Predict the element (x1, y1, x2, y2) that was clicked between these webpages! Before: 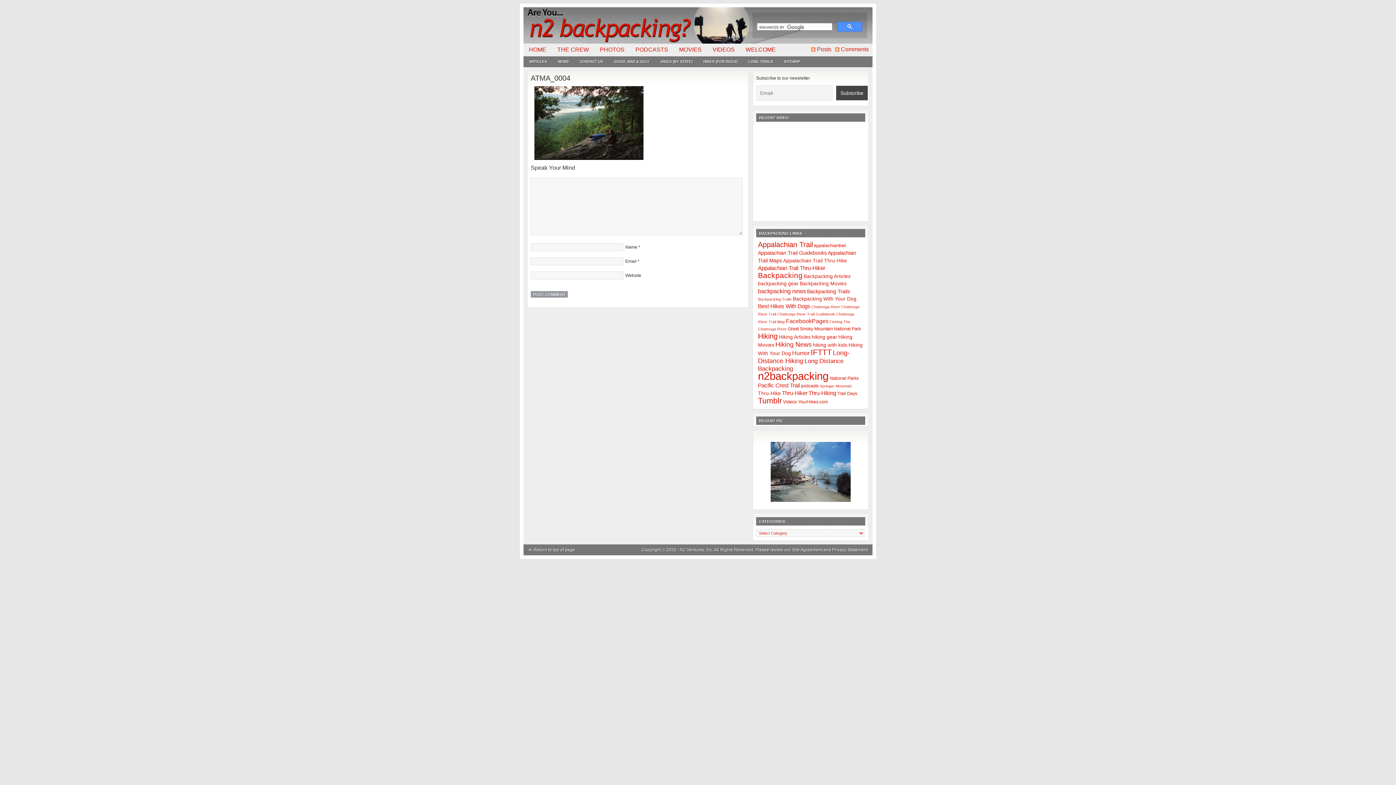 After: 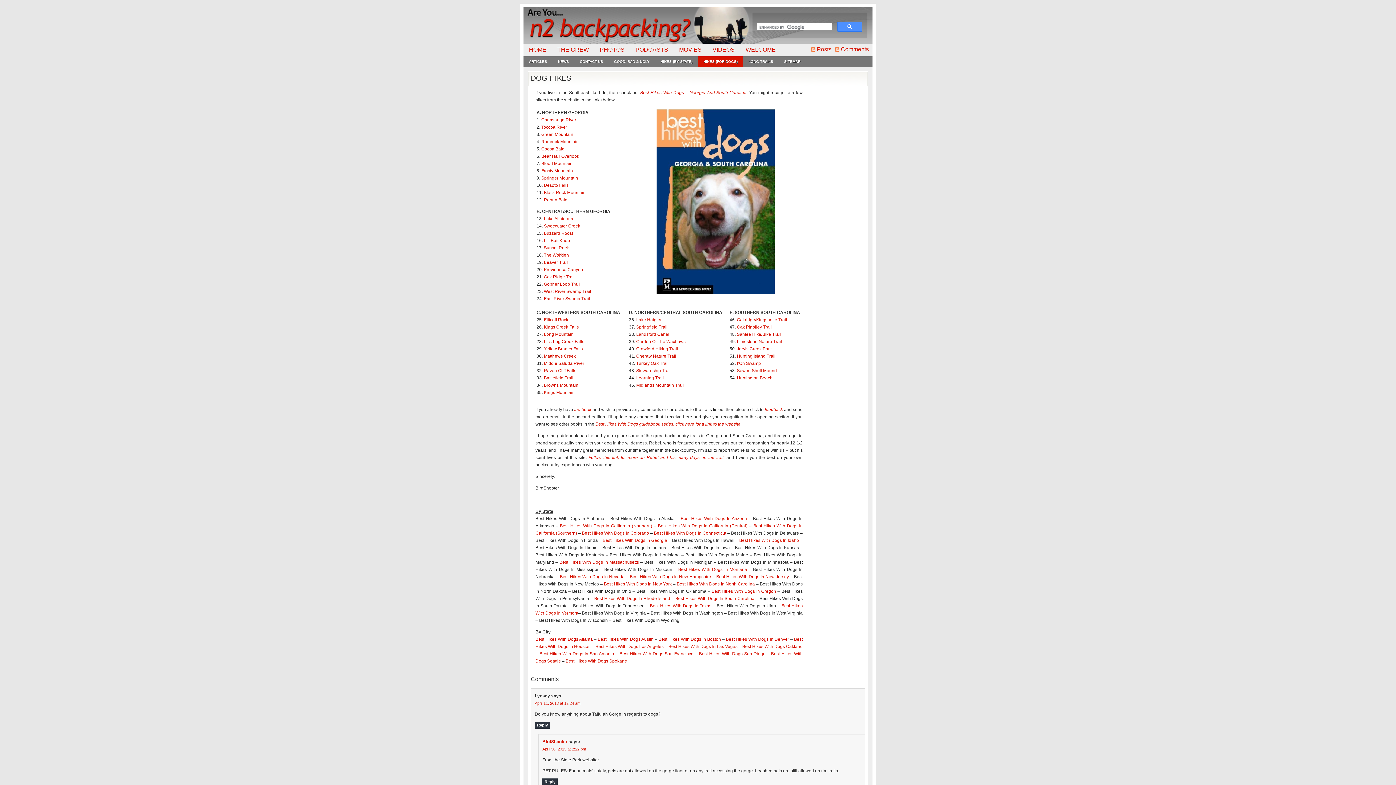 Action: label: HIKES (FOR DOGS) bbox: (698, 56, 743, 67)